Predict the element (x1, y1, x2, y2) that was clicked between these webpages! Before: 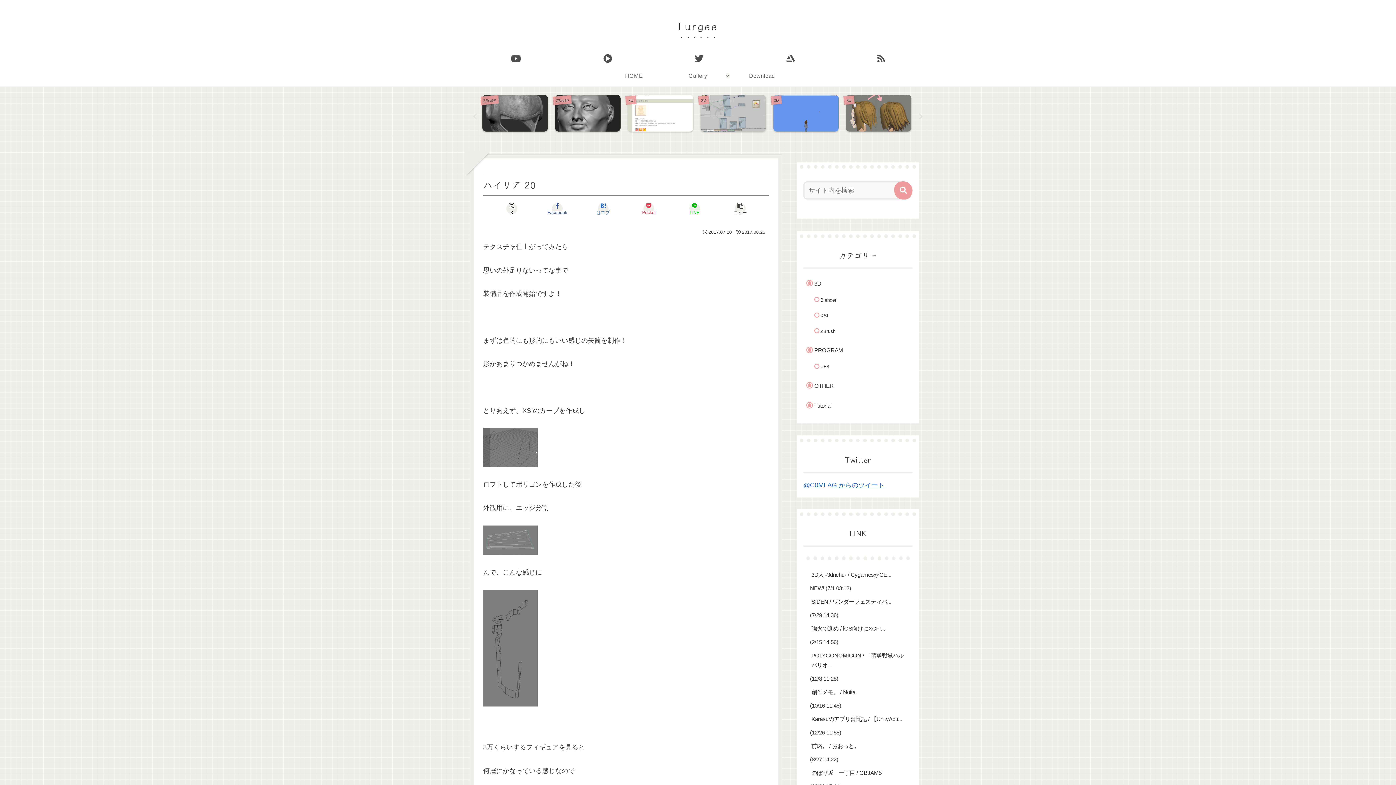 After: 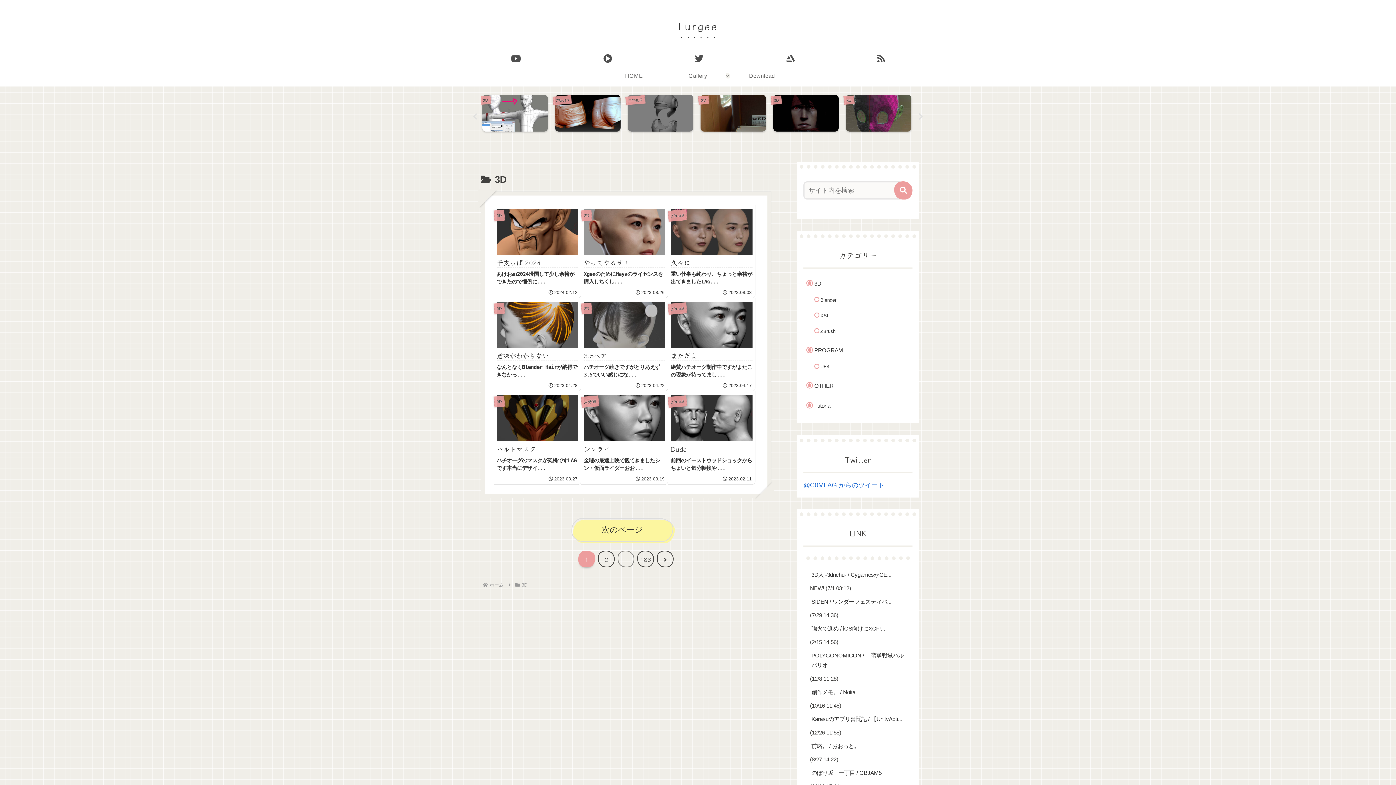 Action: label: 3D bbox: (810, 275, 912, 292)